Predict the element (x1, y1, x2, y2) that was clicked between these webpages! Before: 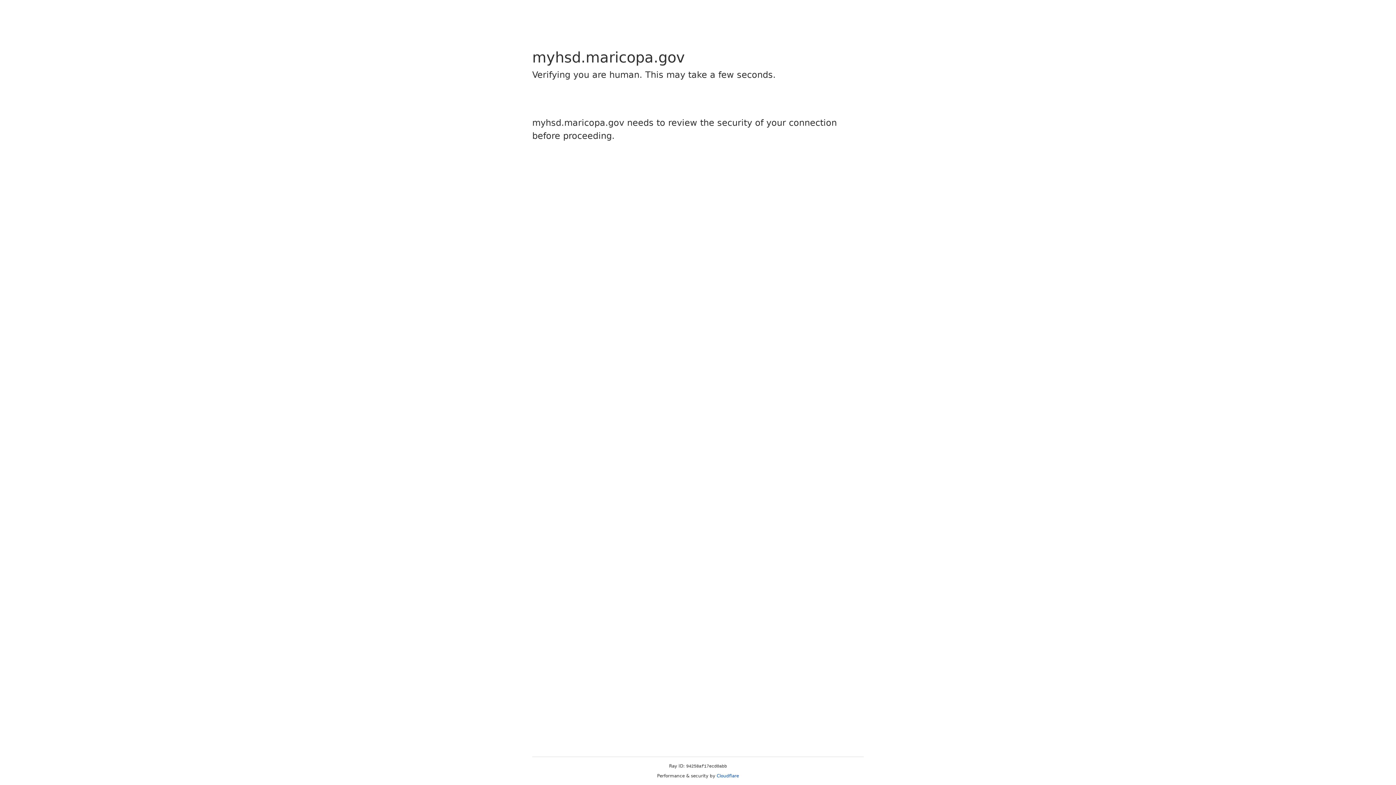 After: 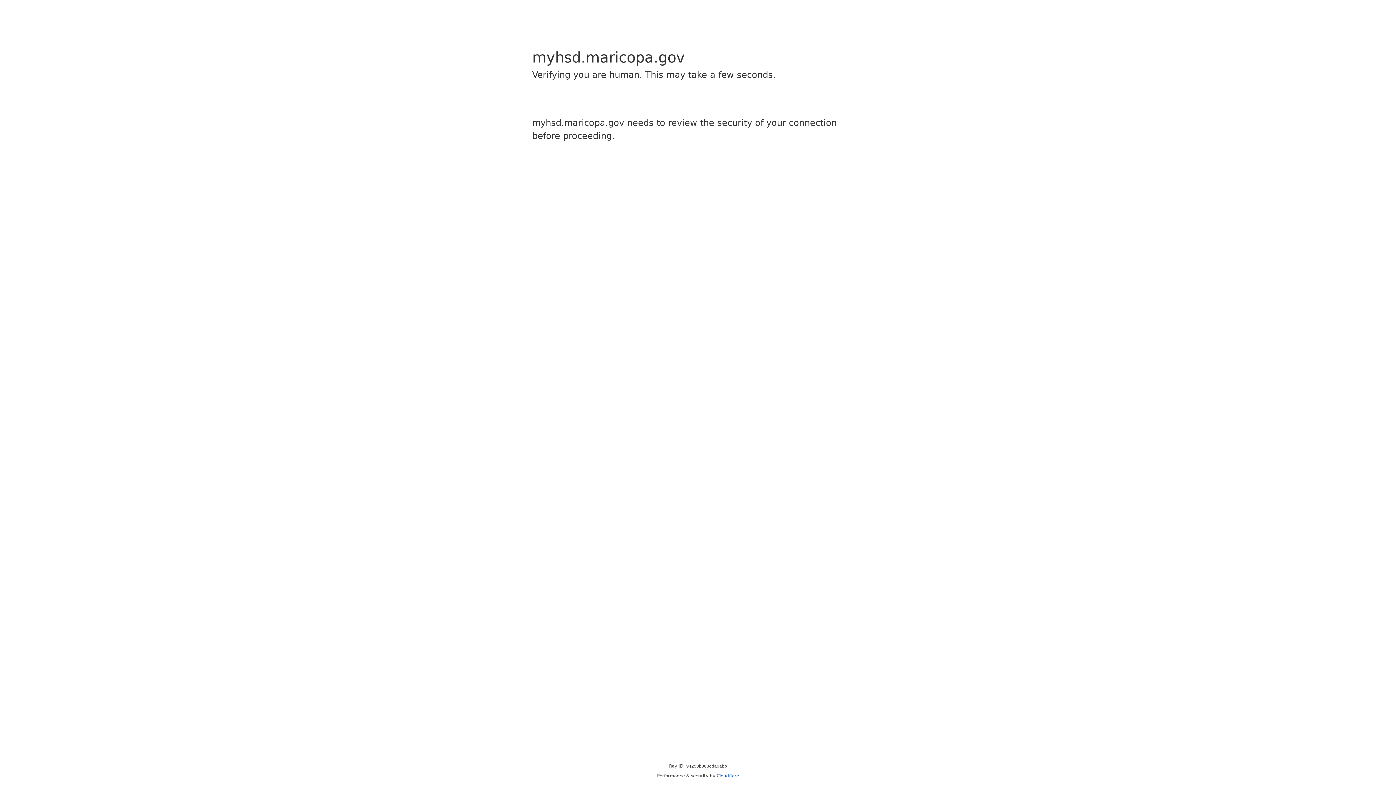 Action: label: Cloudflare bbox: (716, 773, 739, 778)